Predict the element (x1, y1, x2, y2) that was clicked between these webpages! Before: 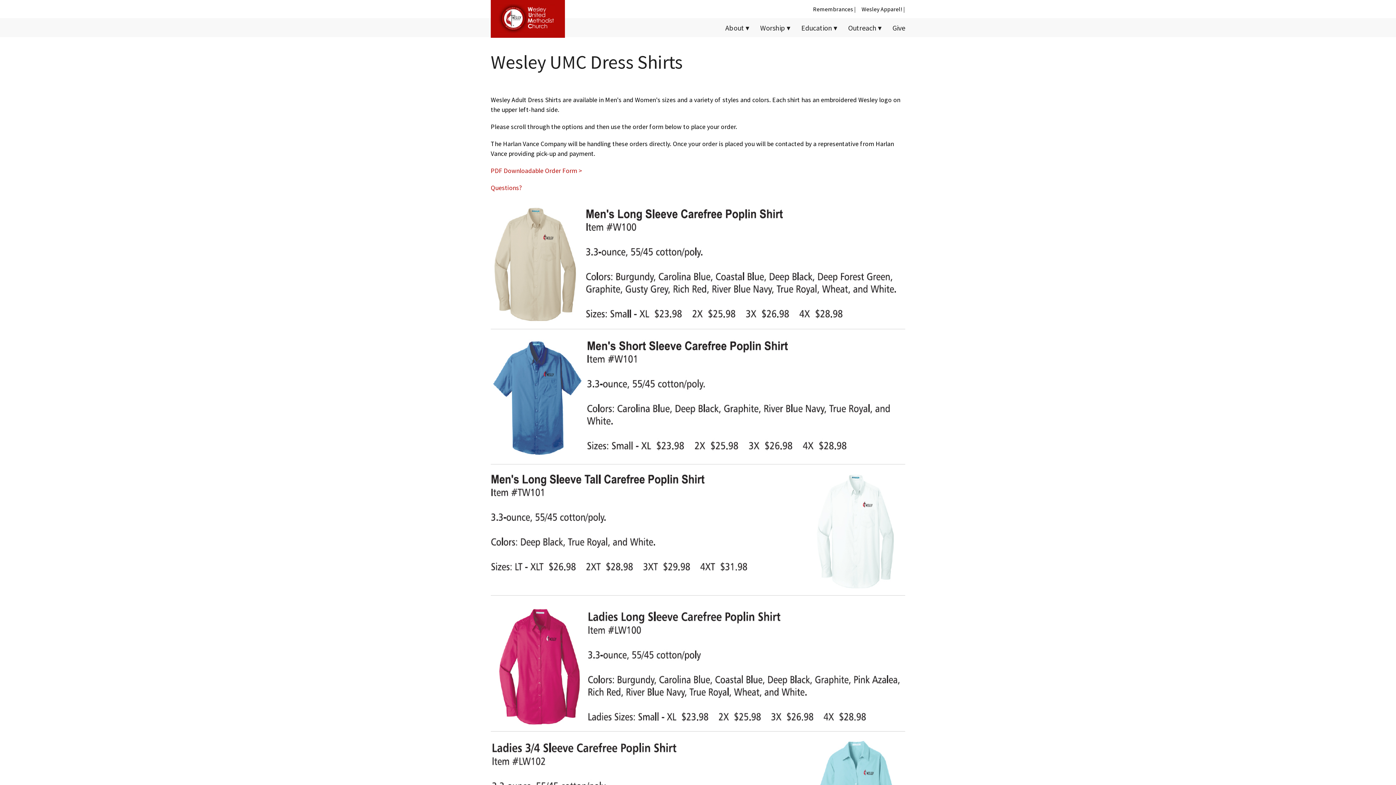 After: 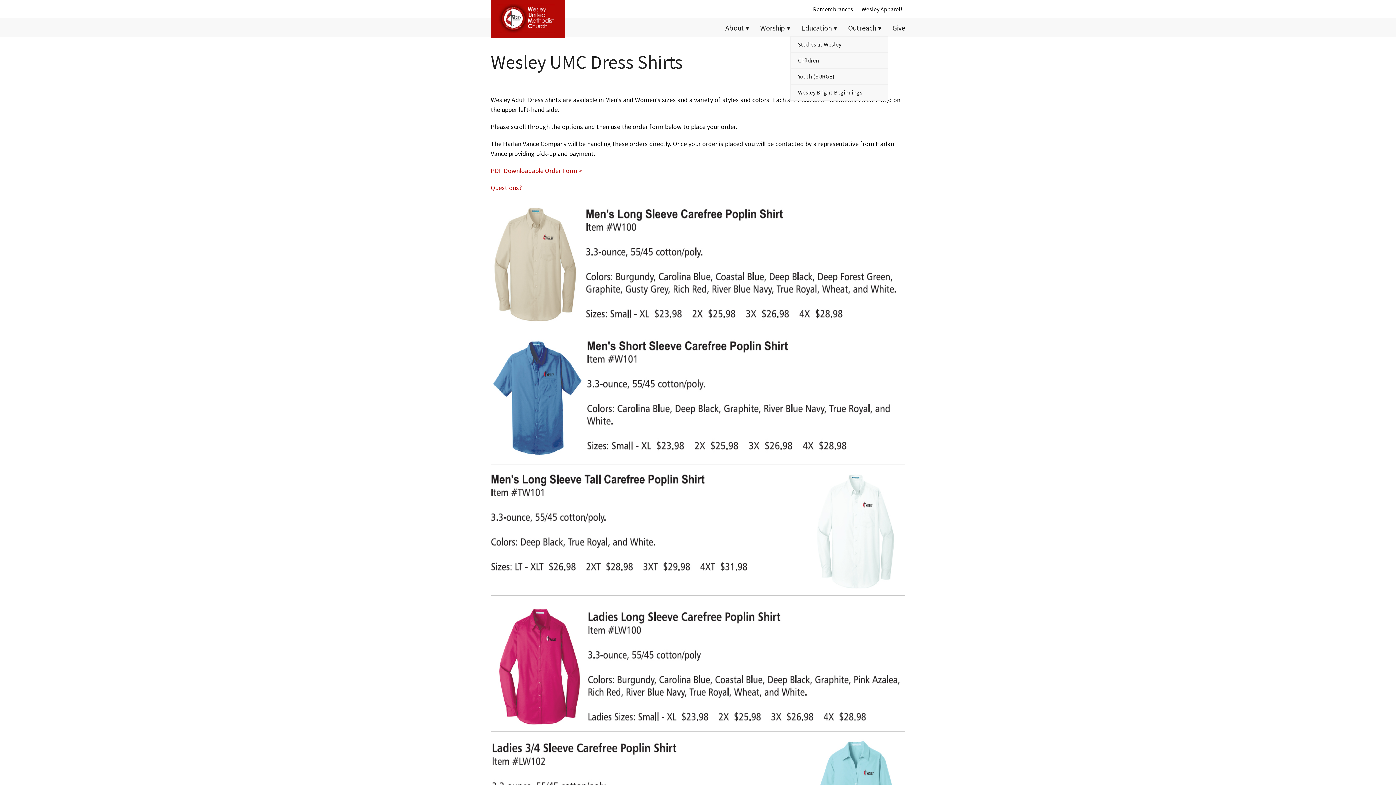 Action: label: Education bbox: (790, 18, 837, 37)